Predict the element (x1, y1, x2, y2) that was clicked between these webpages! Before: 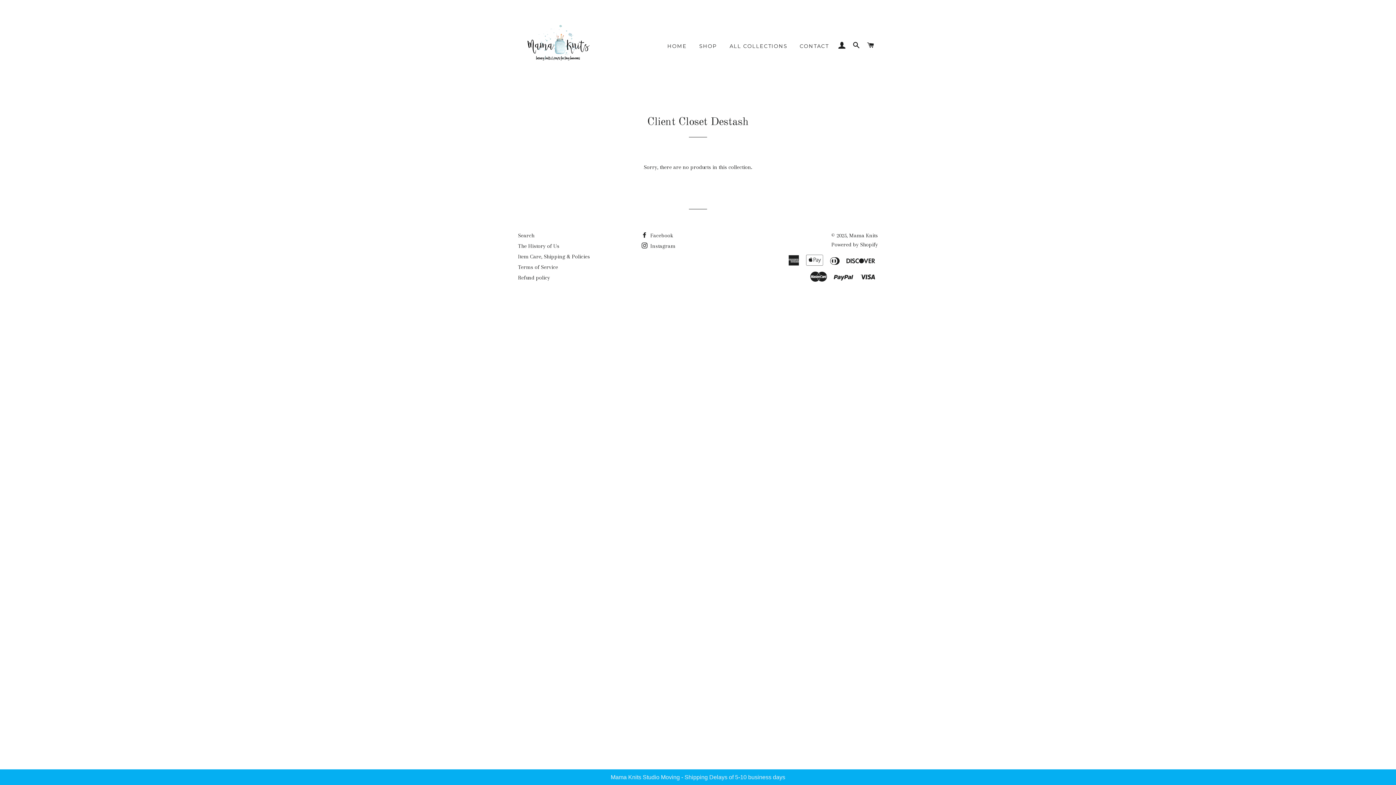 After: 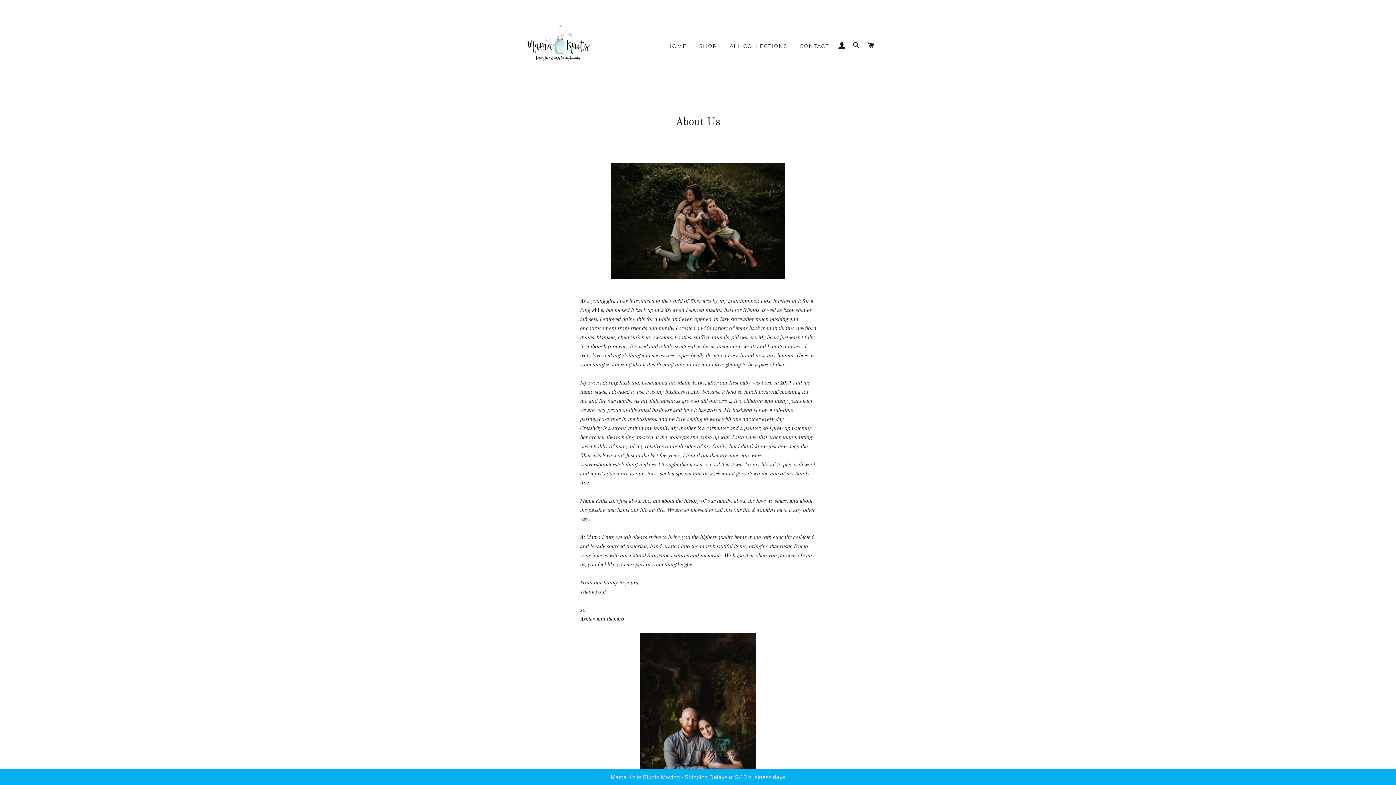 Action: bbox: (518, 242, 559, 249) label: The History of Us